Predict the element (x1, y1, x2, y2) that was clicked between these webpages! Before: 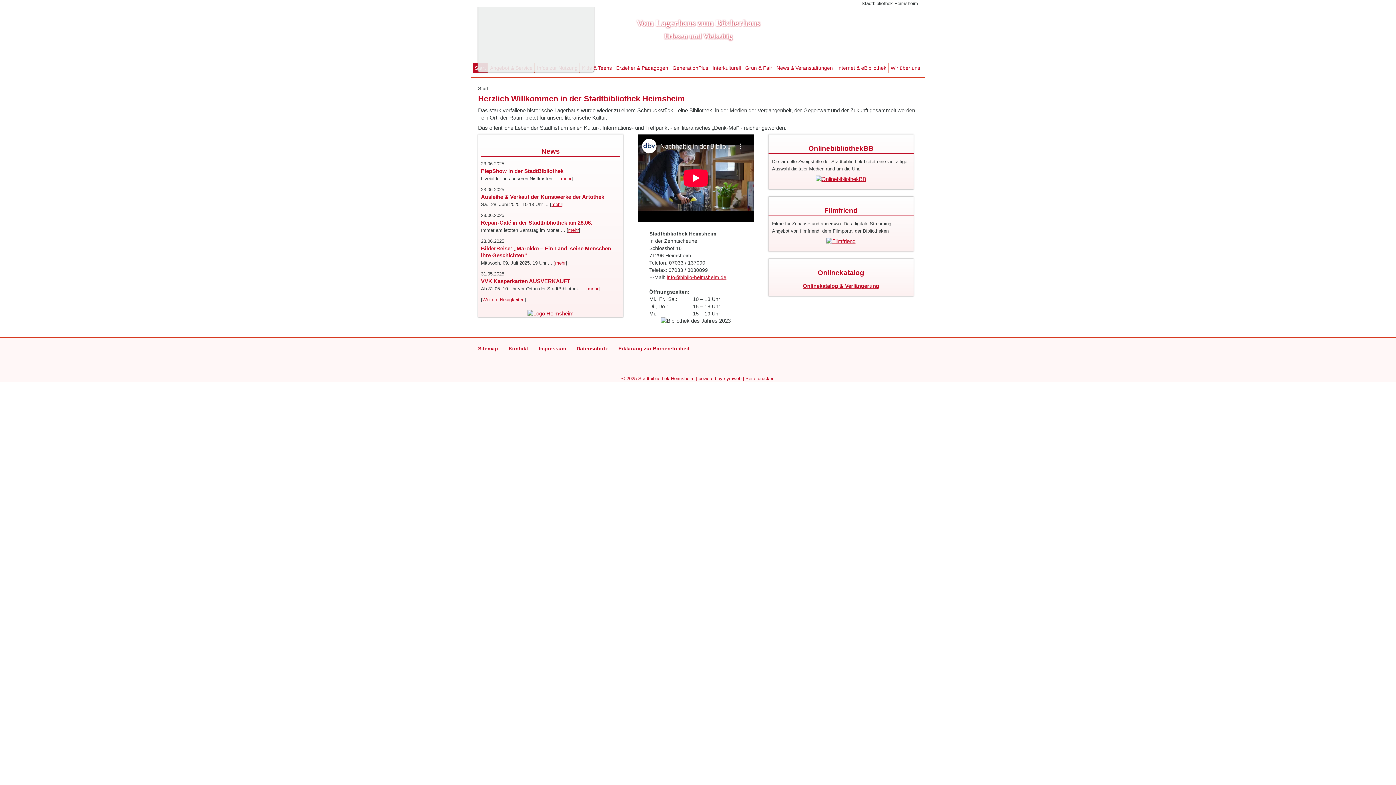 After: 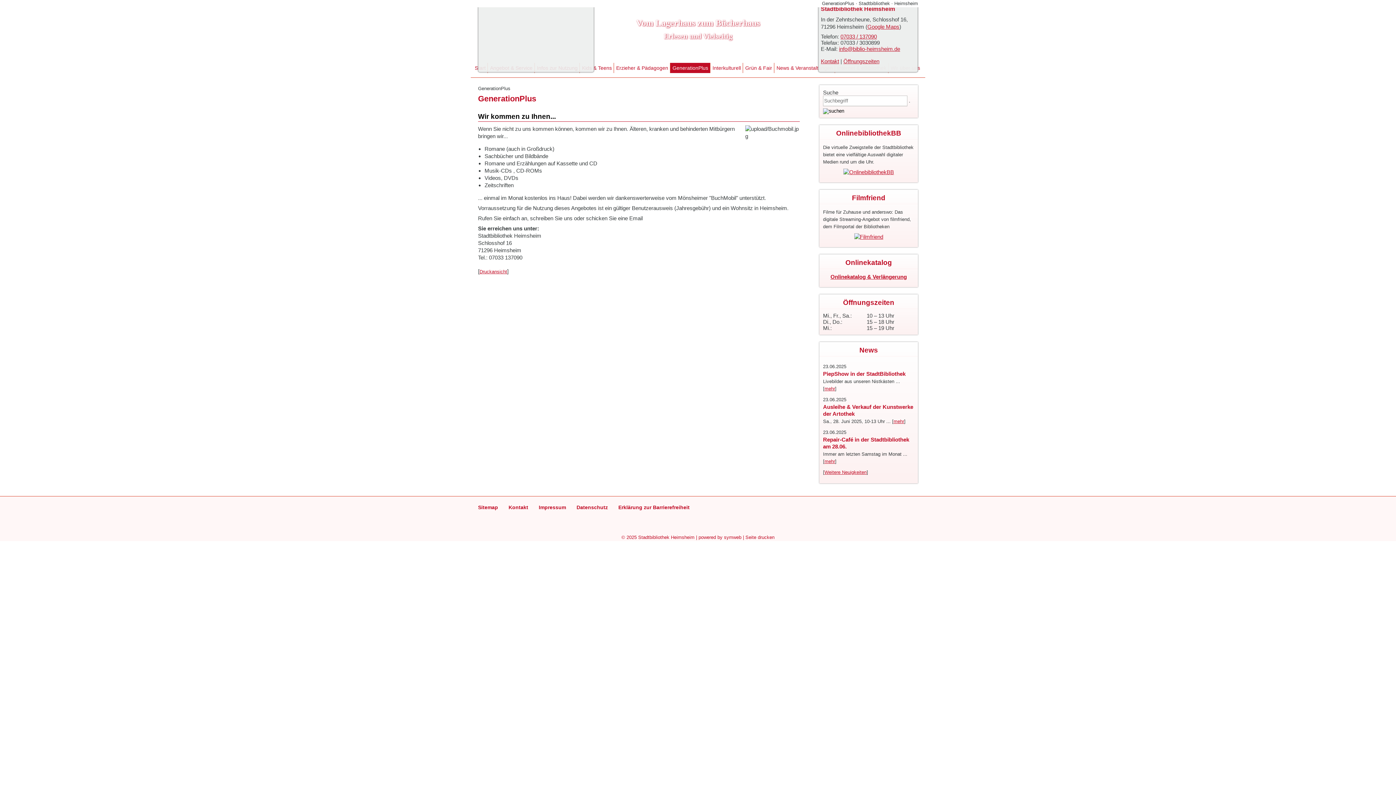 Action: bbox: (670, 62, 710, 73) label: GenerationPlus